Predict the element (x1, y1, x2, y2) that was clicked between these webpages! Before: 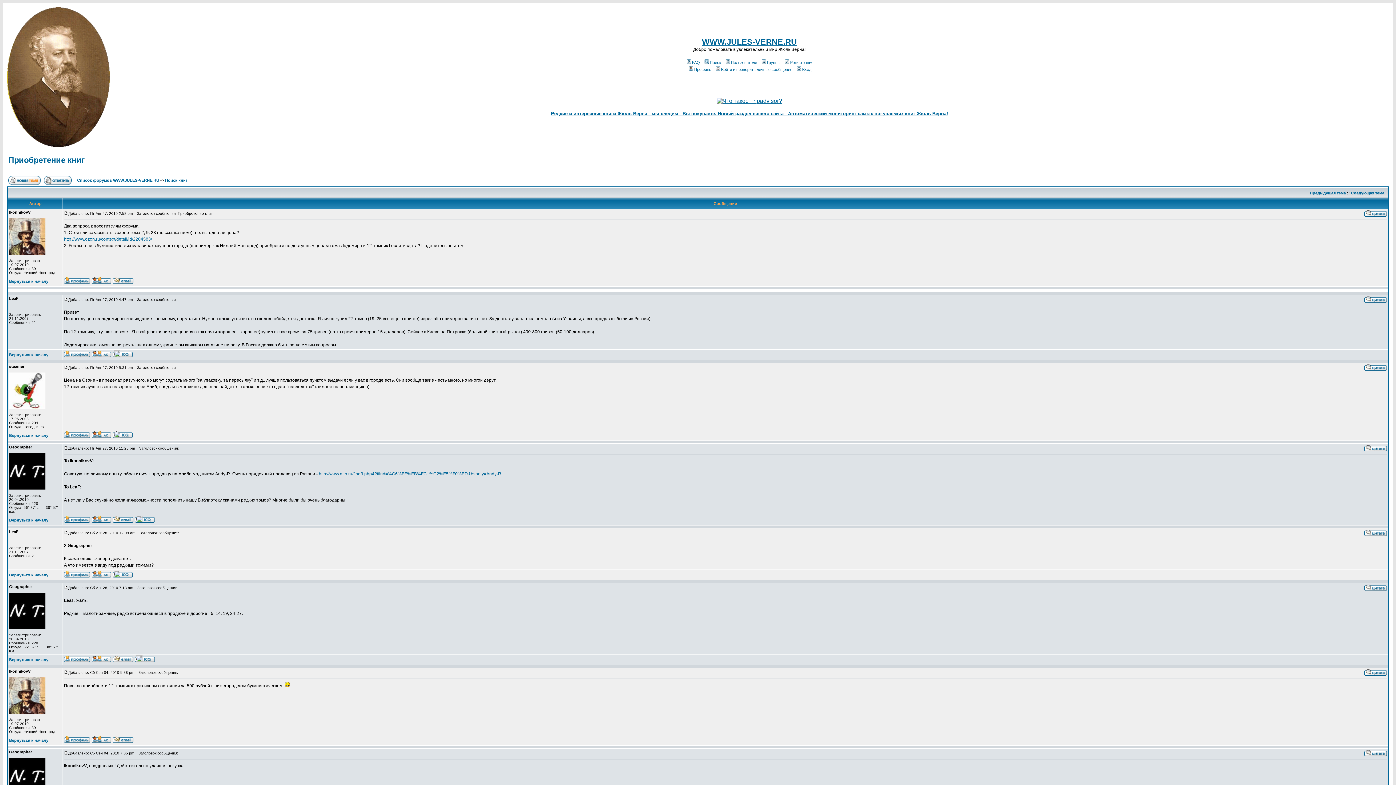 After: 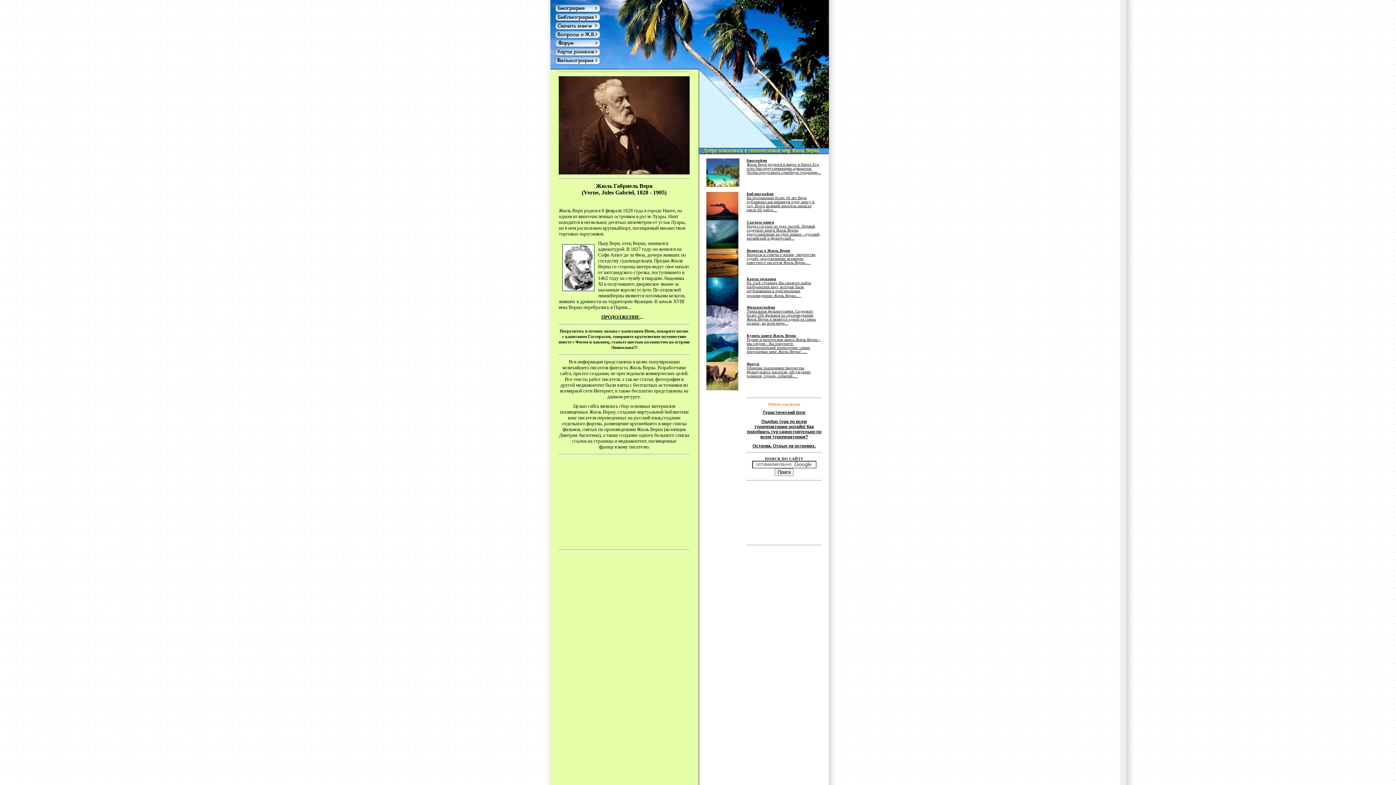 Action: label: WWW.JULES-VERNE.RU bbox: (702, 37, 797, 46)